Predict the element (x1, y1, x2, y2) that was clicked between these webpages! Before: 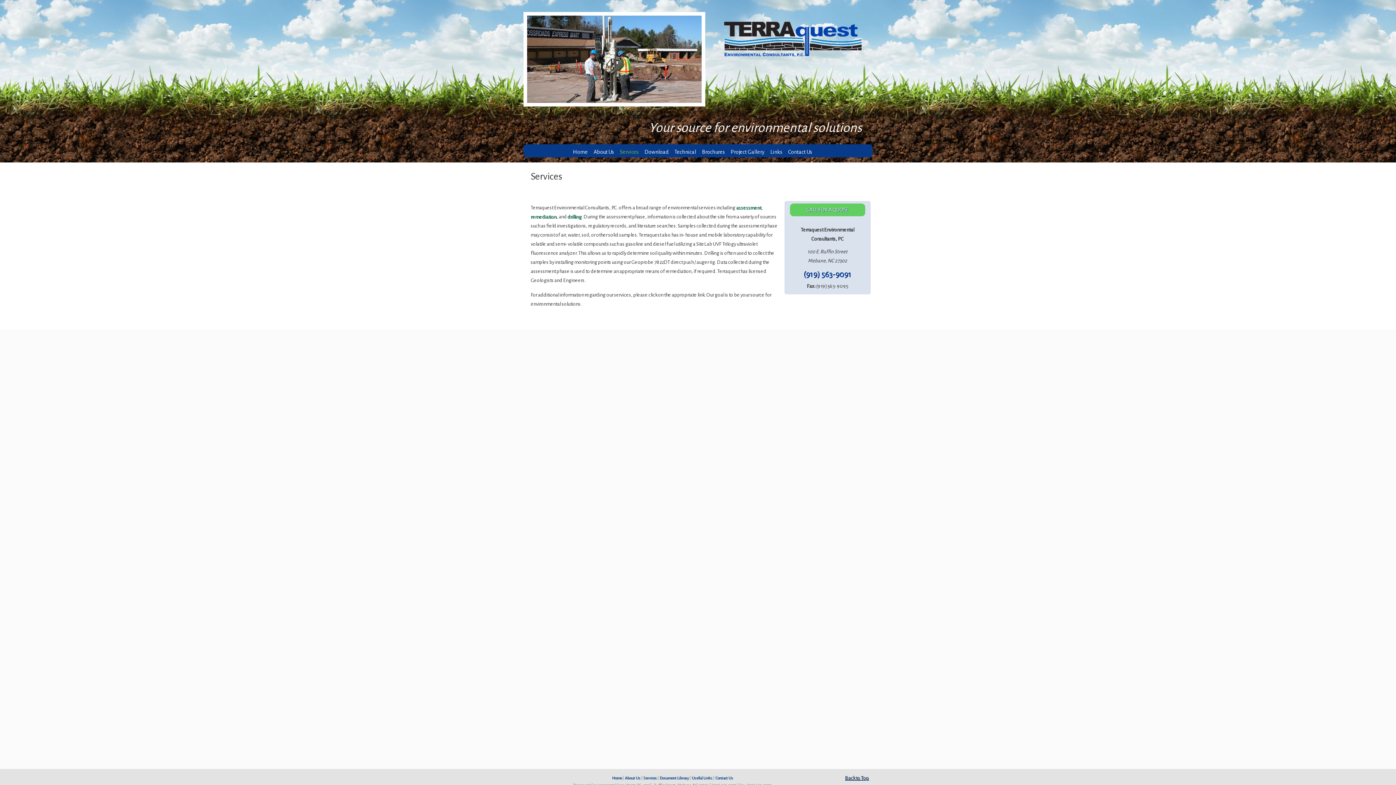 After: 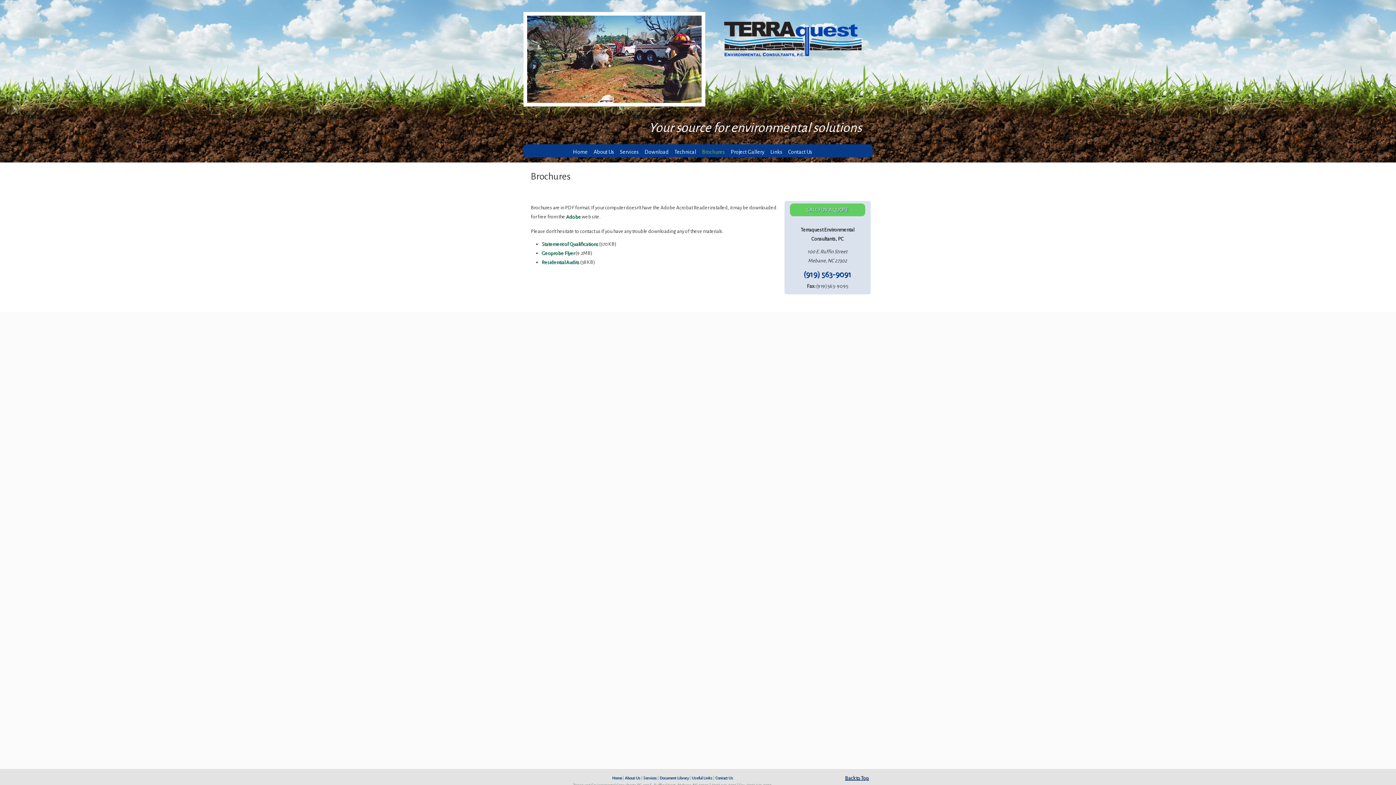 Action: label: Brochures bbox: (694, 144, 732, 159)